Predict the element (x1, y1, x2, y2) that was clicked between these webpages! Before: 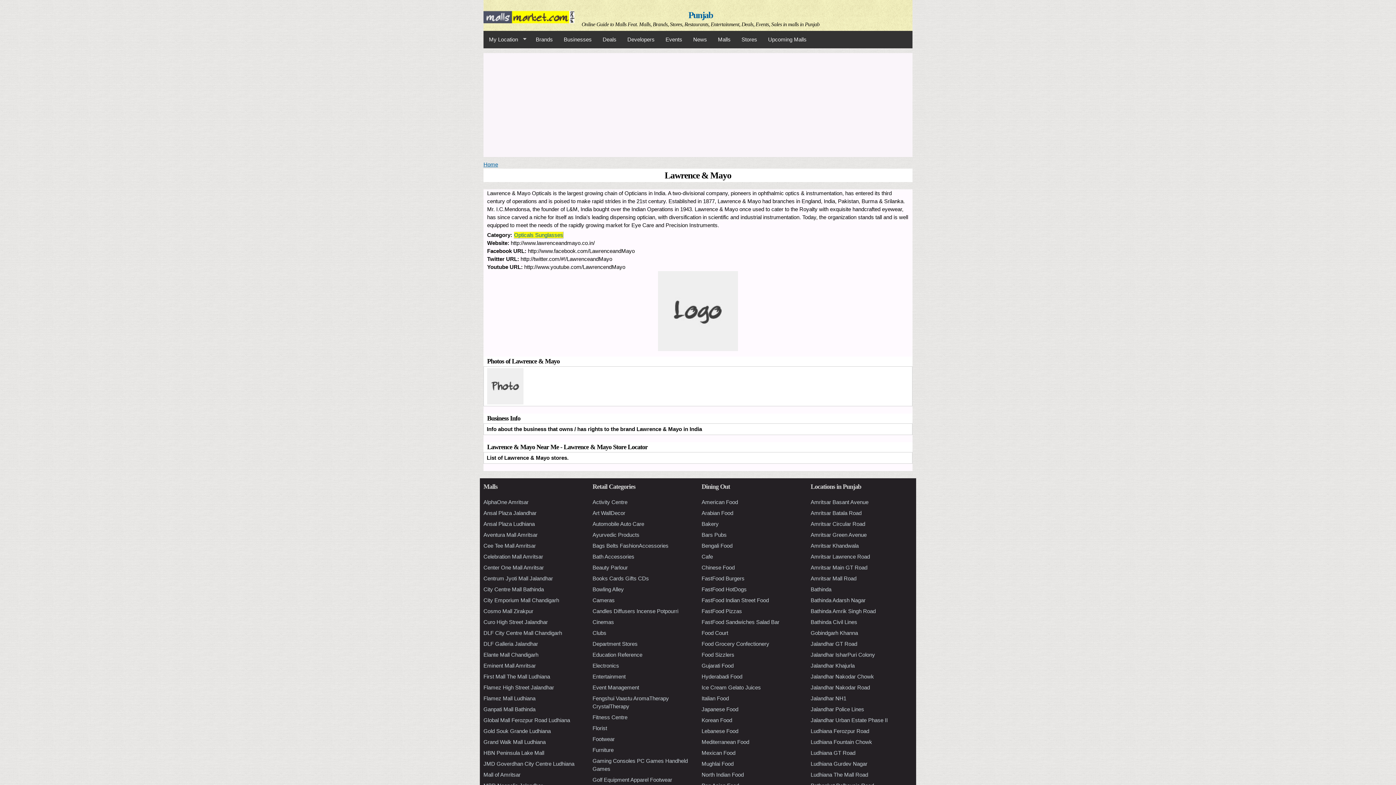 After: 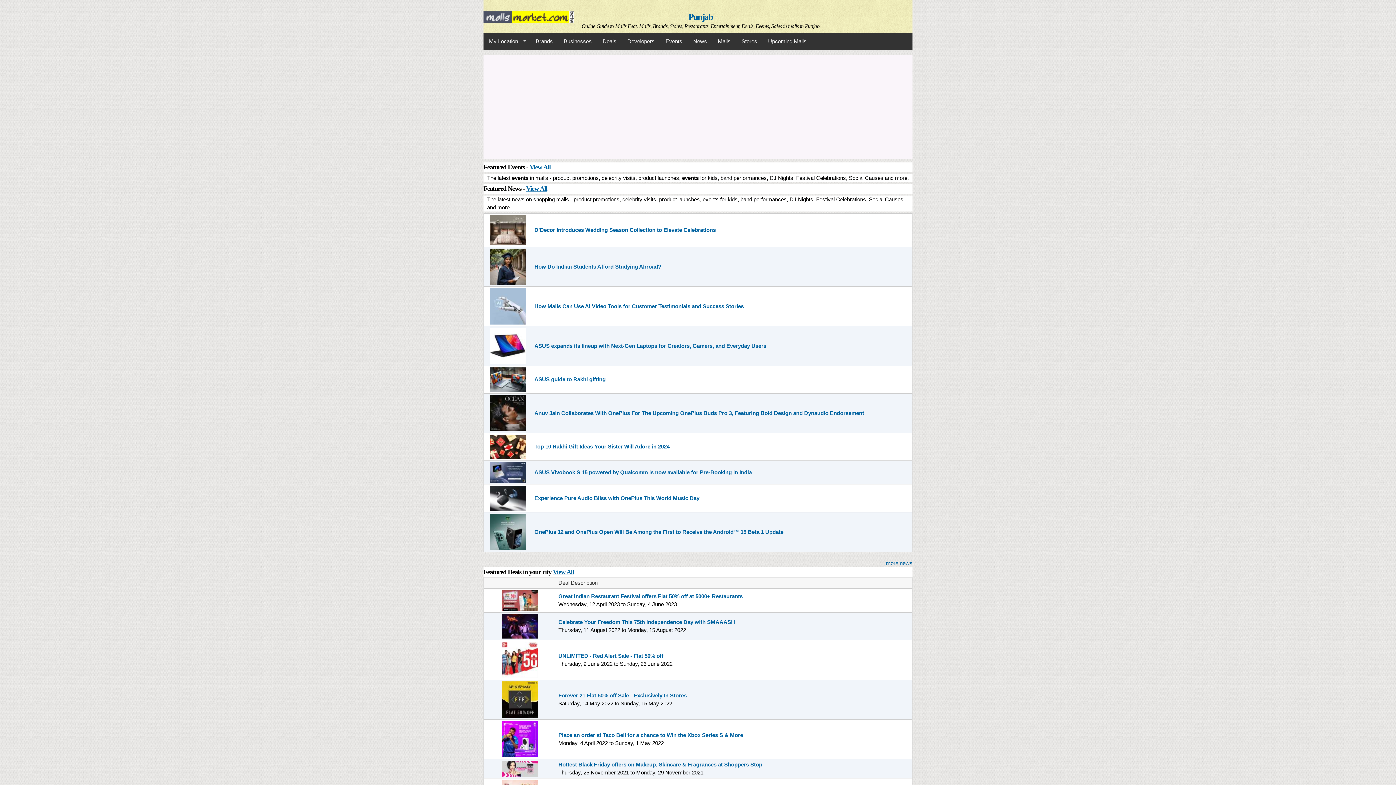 Action: bbox: (688, 10, 713, 20) label: Punjab